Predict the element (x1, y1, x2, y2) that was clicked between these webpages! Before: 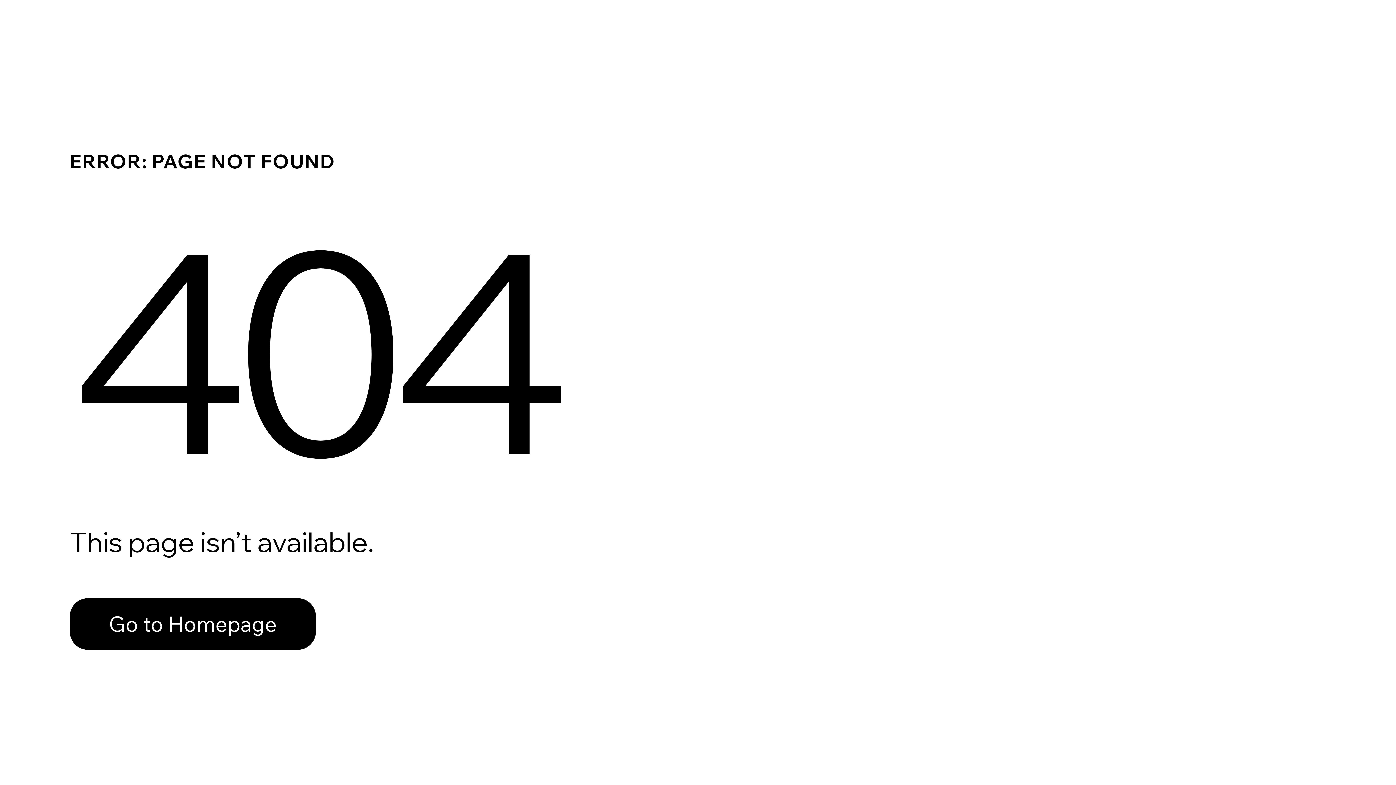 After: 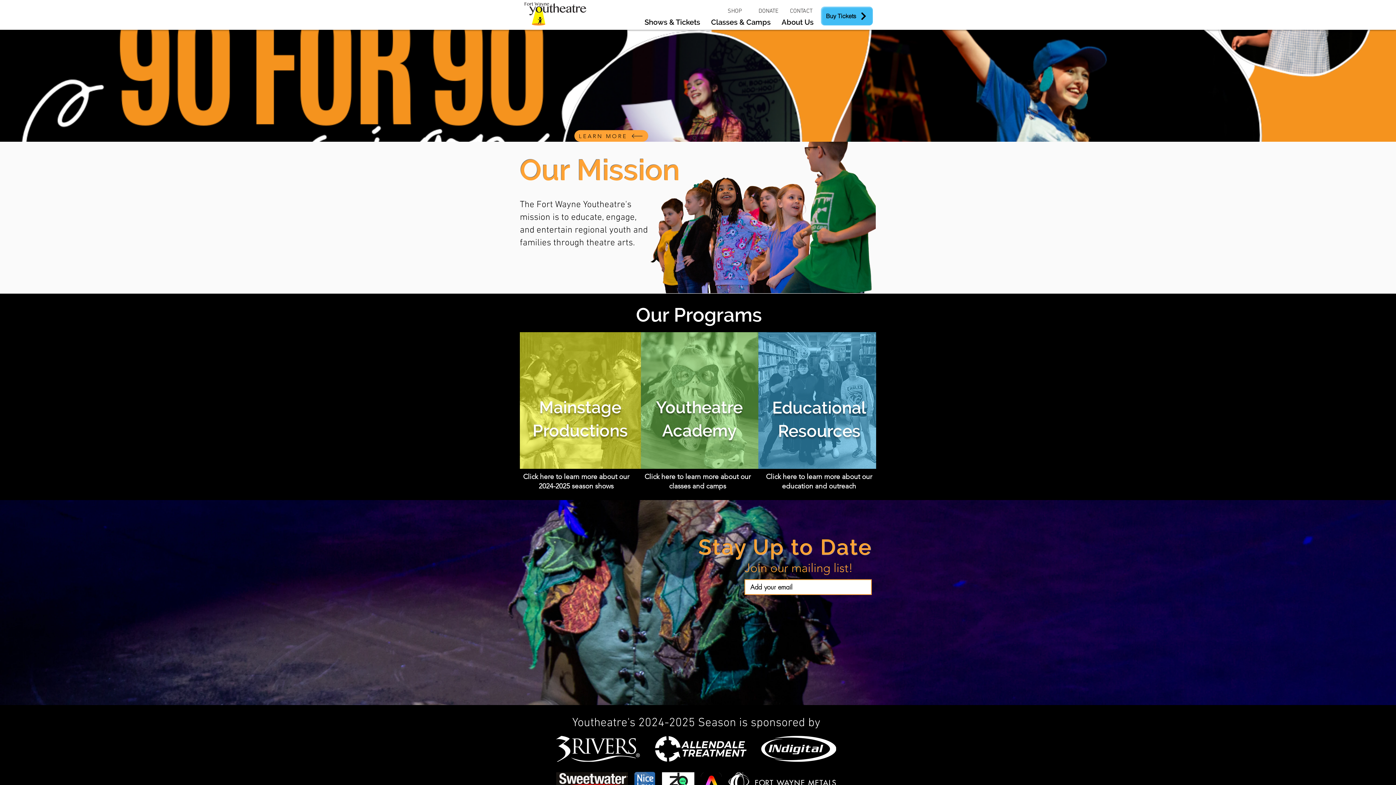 Action: label: Go to Homepage bbox: (69, 582, 768, 659)